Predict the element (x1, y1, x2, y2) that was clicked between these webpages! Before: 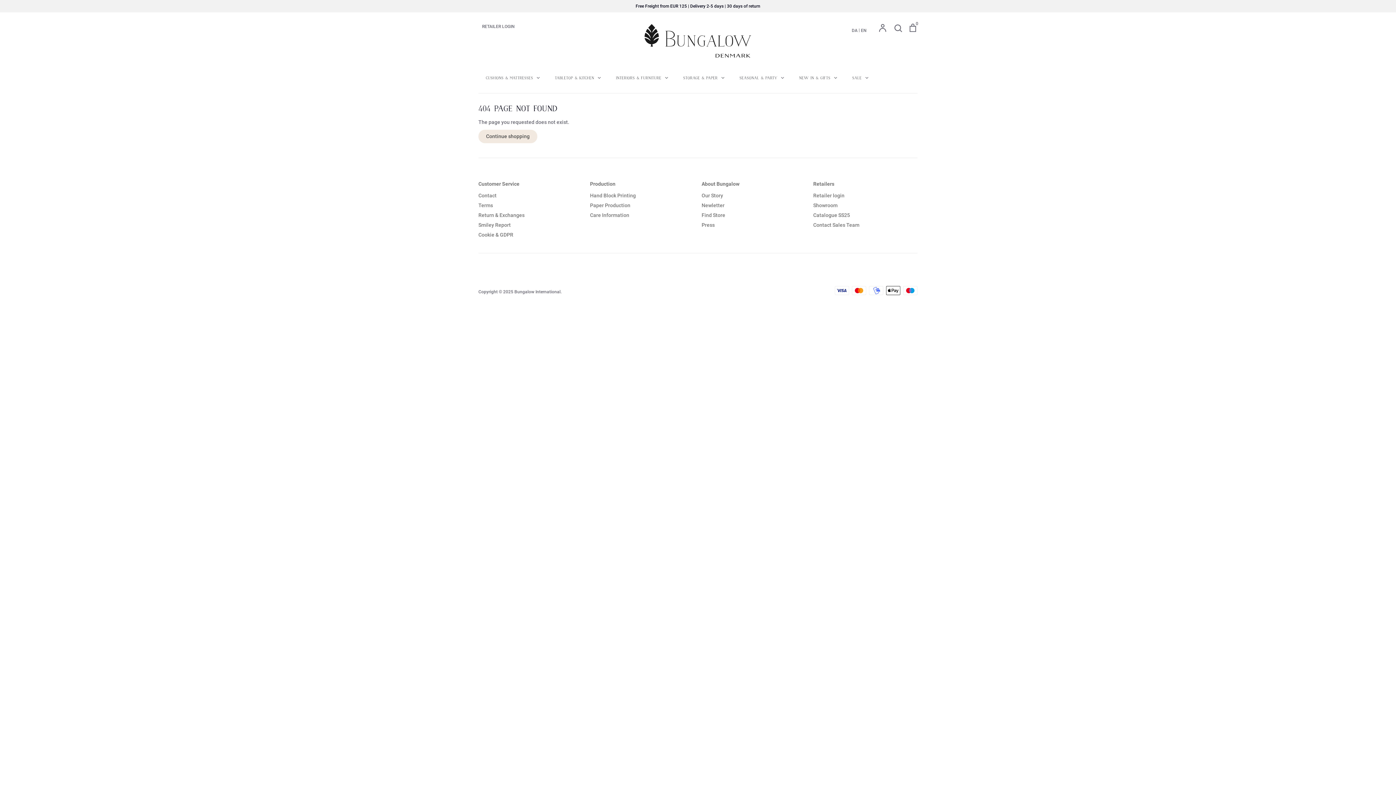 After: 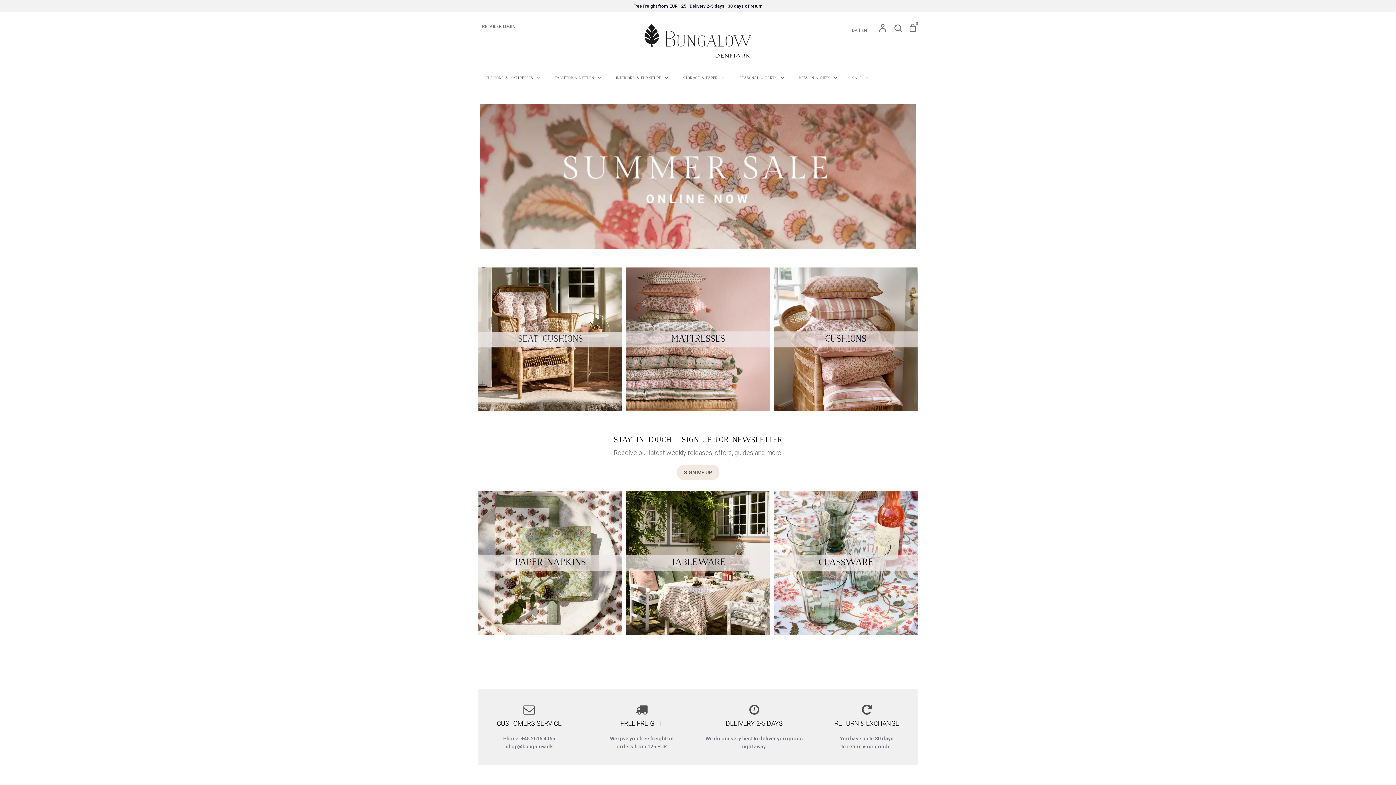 Action: bbox: (813, 180, 834, 188) label: Retailers